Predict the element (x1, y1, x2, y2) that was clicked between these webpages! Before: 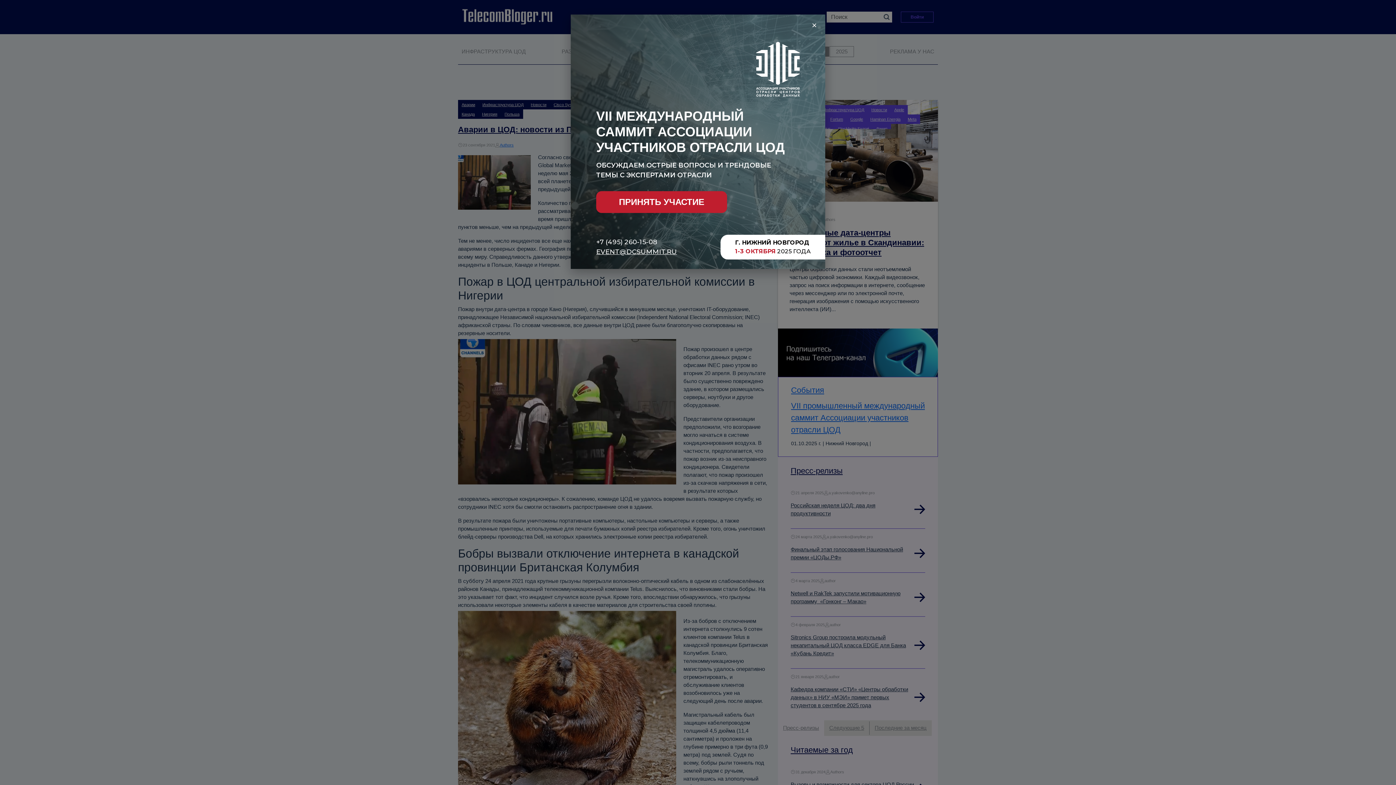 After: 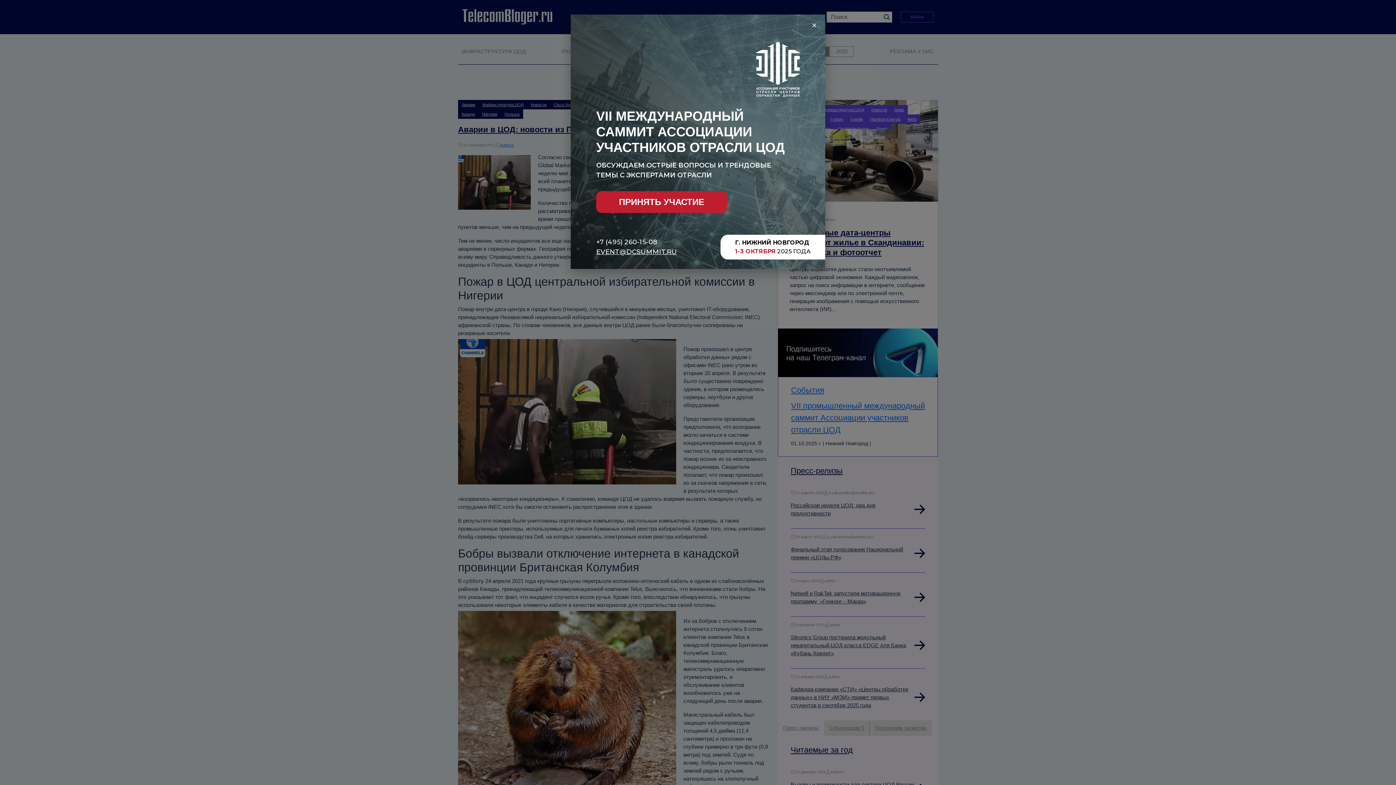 Action: label: +7 (495) 260-15-08 bbox: (596, 238, 657, 246)